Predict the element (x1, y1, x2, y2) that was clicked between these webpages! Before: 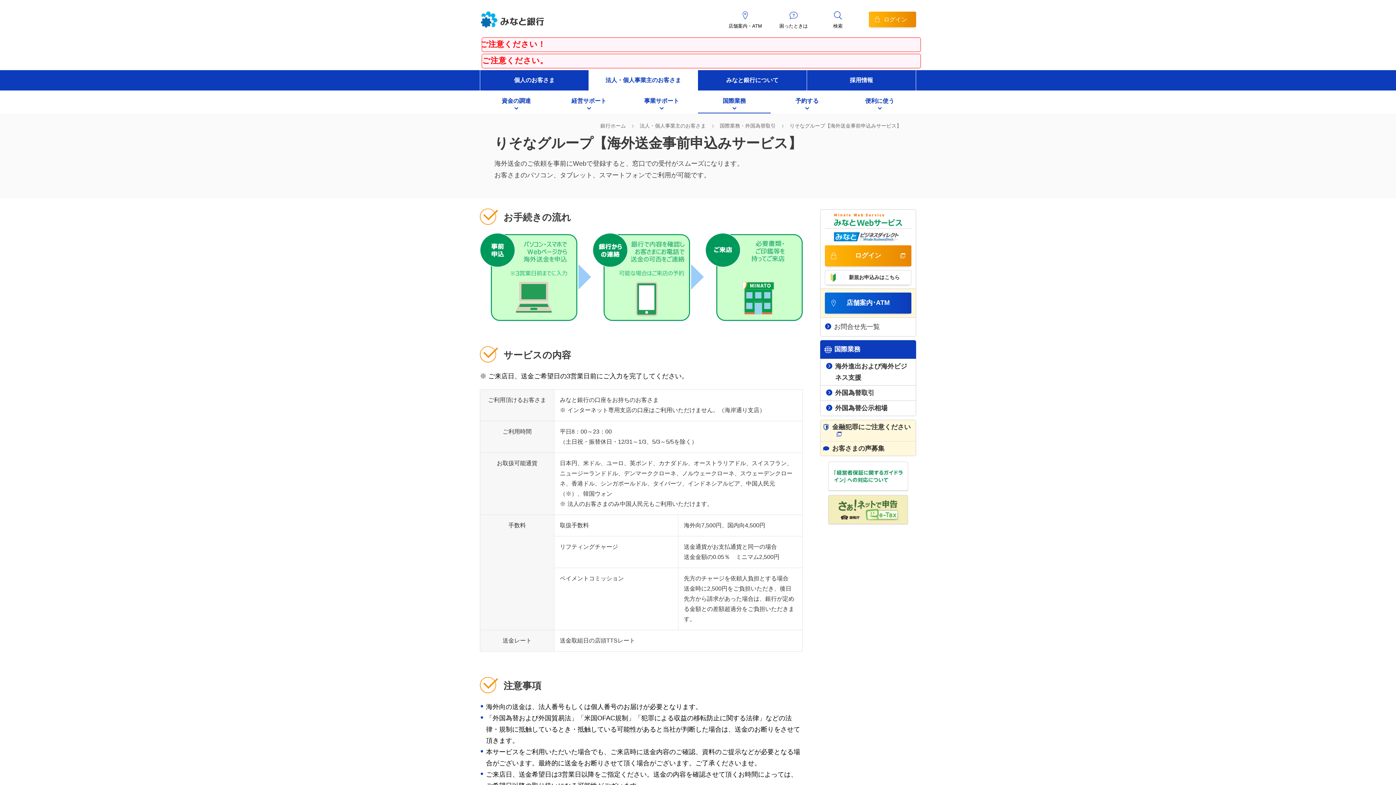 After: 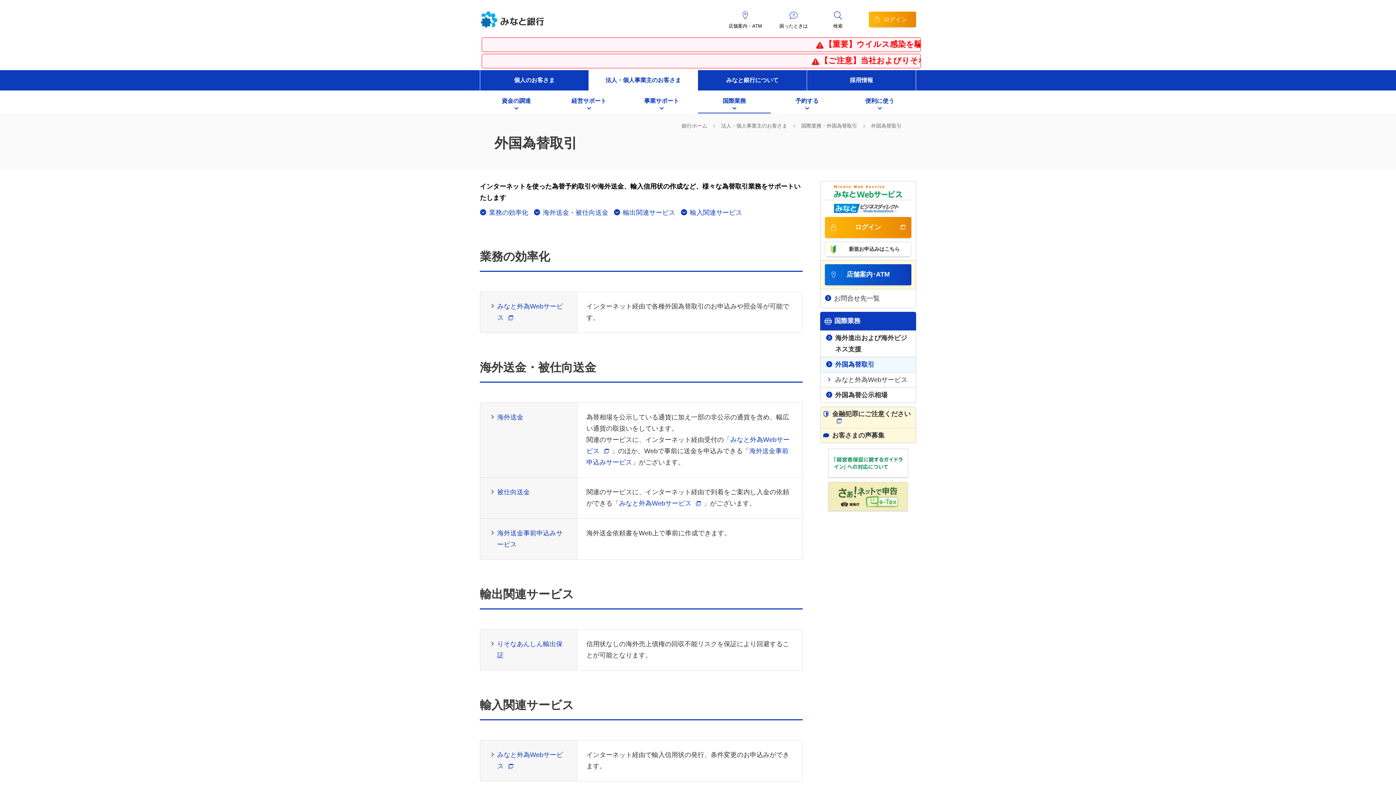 Action: label: 外国為替取引 bbox: (820, 385, 916, 400)